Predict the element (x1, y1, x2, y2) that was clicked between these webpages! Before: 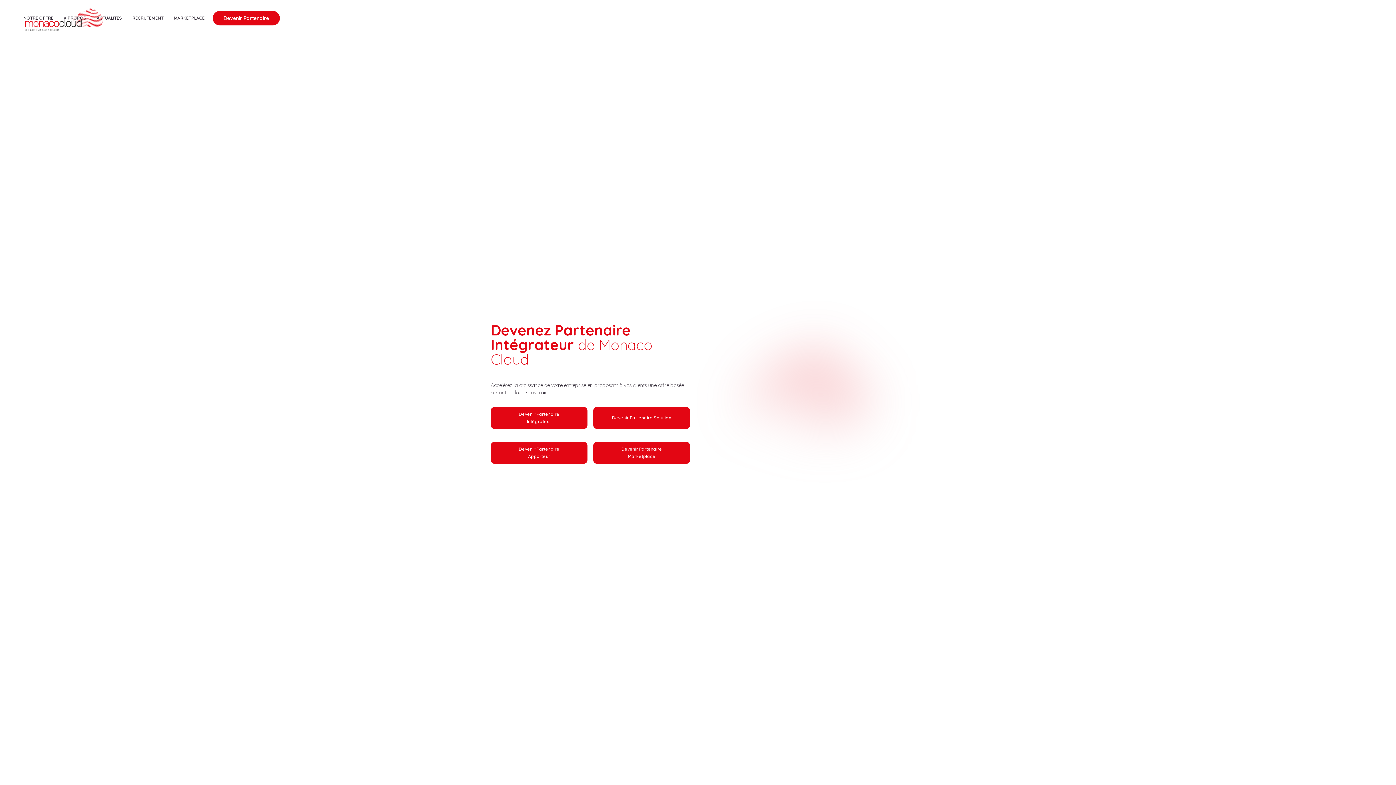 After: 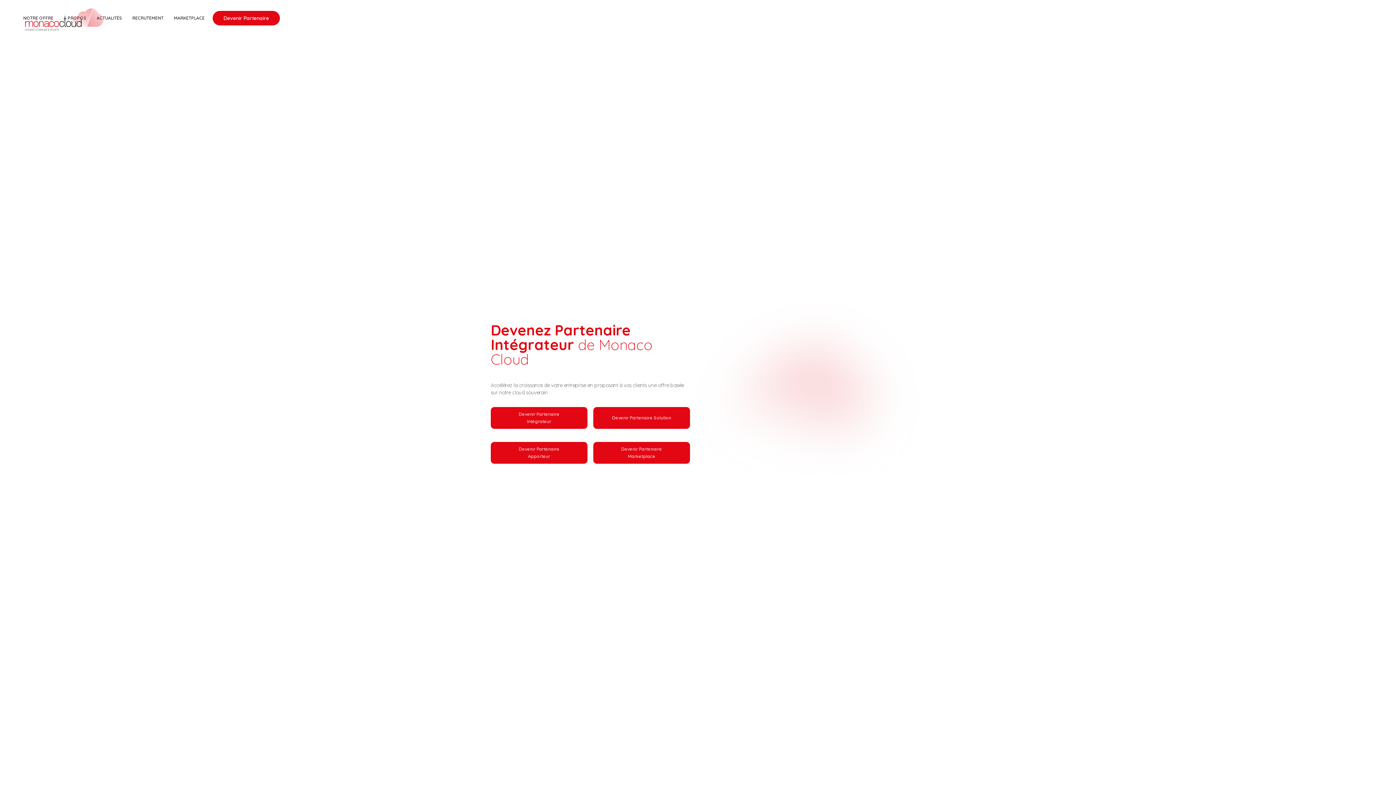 Action: bbox: (212, 10, 280, 25) label: Devenir Partenaire